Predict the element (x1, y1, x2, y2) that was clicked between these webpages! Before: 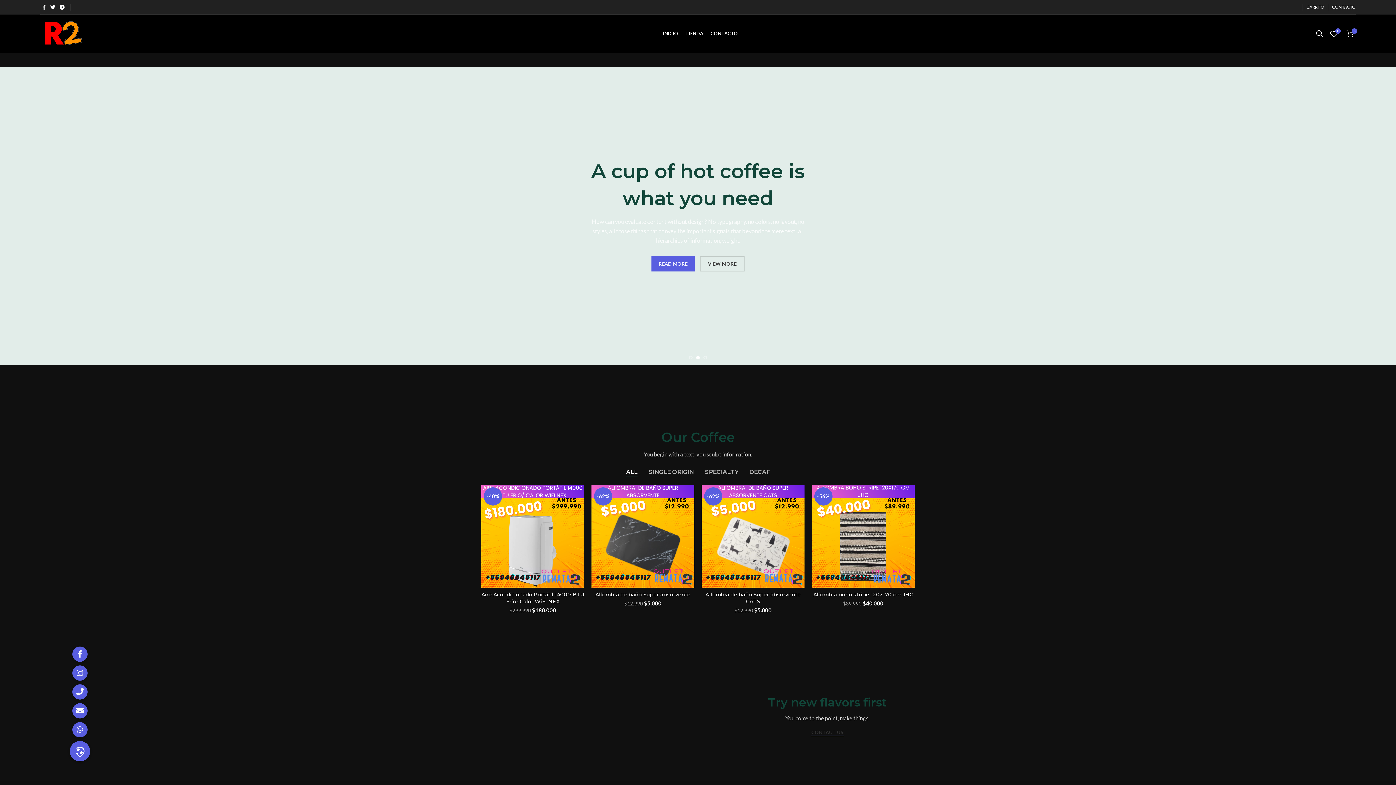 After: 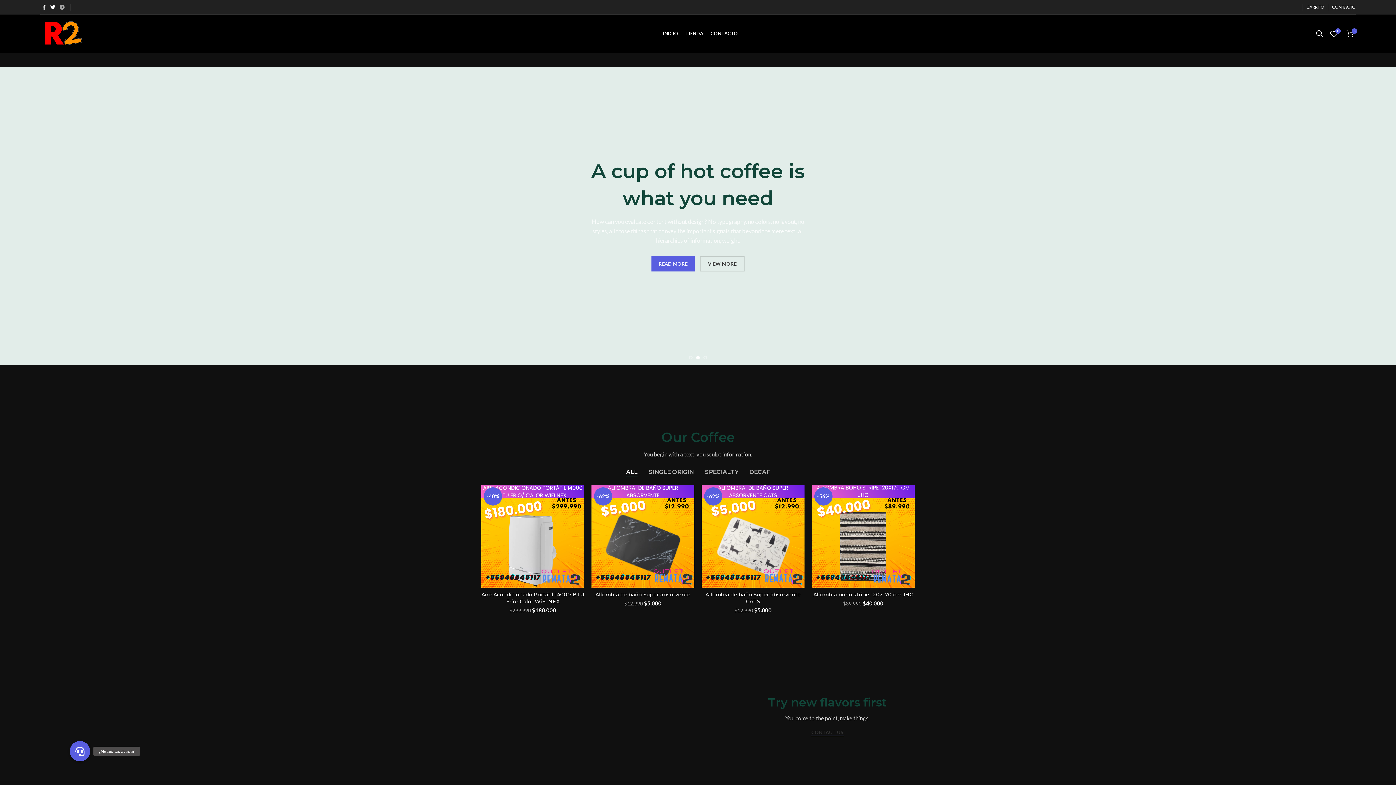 Action: bbox: (57, 2, 66, 11)